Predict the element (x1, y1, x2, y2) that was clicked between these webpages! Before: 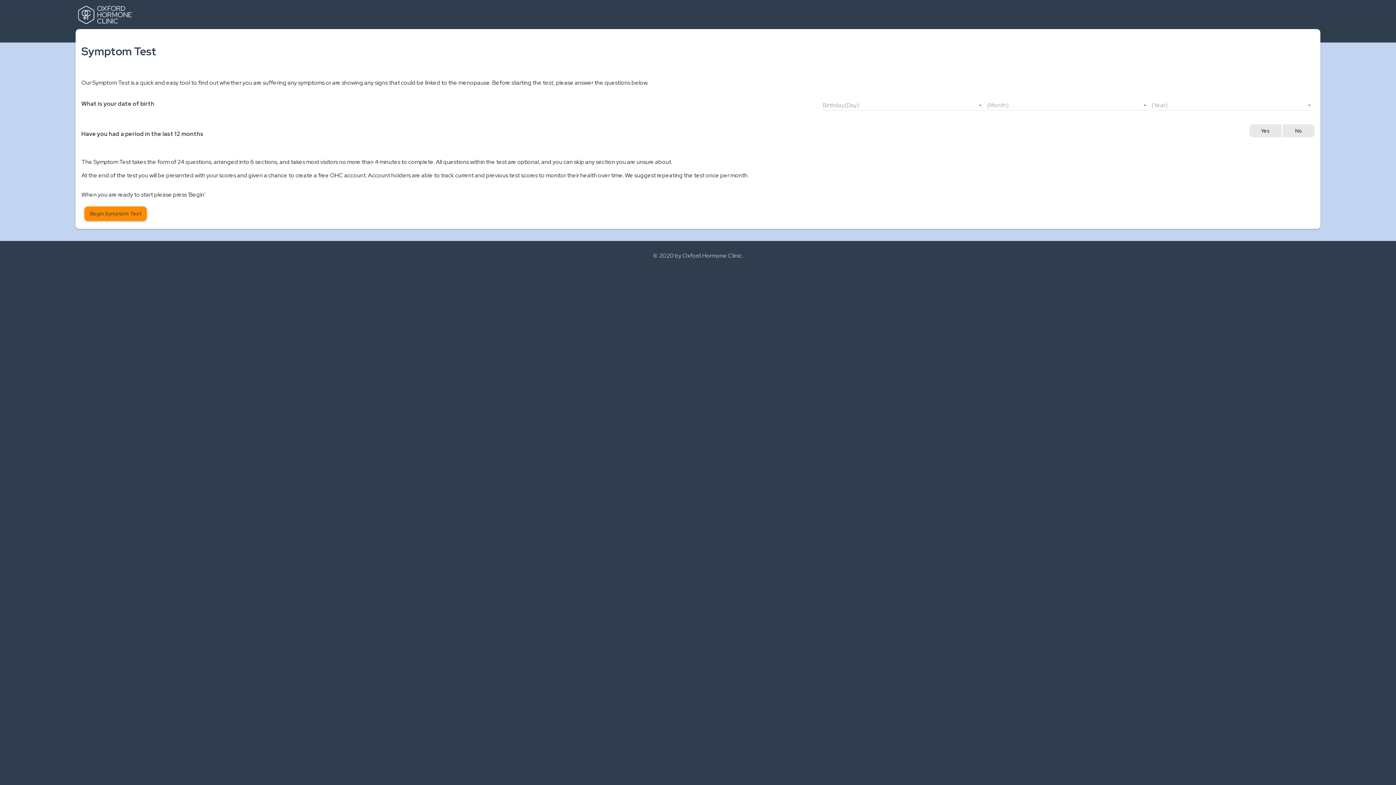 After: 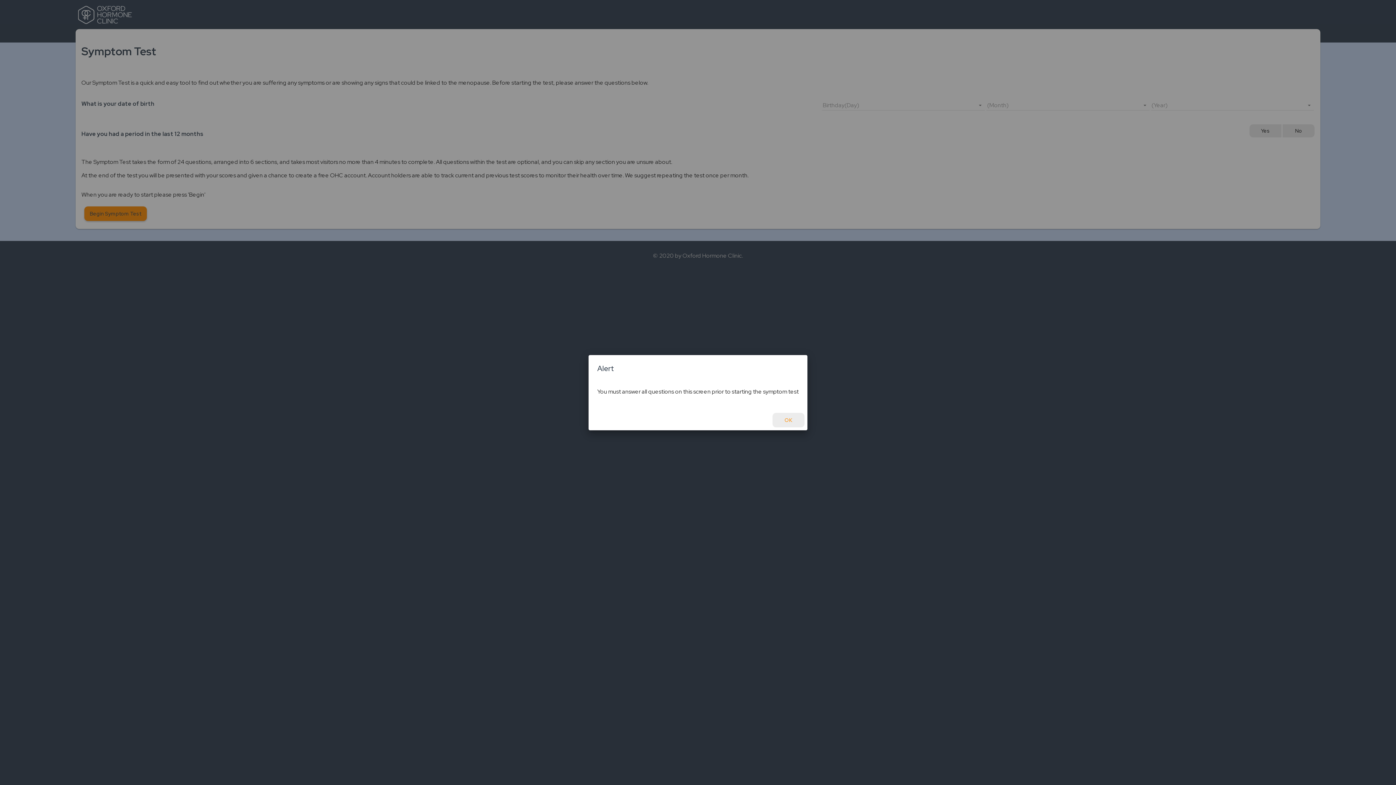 Action: label: Begin Symptom Test bbox: (84, 206, 146, 220)